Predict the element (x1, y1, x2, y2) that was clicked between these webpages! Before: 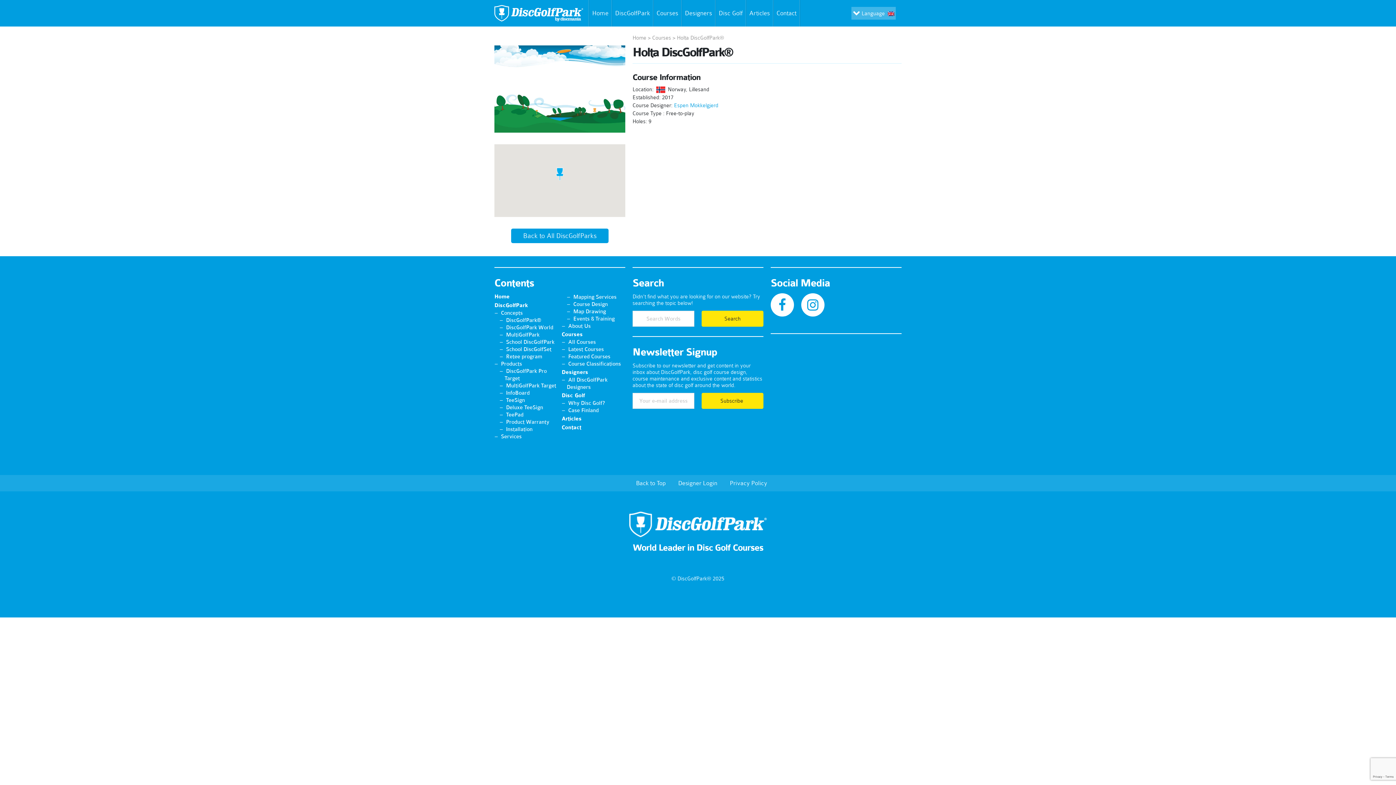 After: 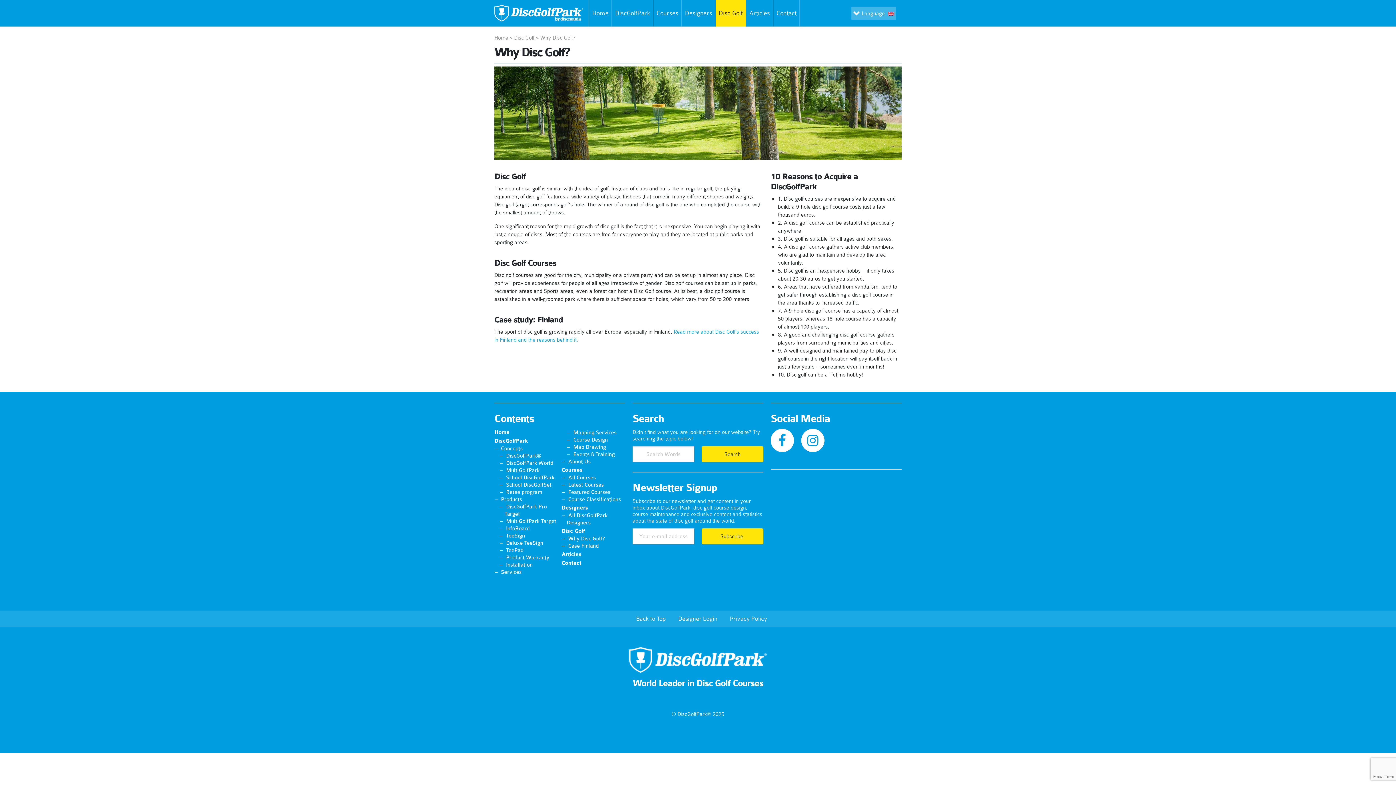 Action: label: Disc Golf bbox: (561, 392, 585, 399)